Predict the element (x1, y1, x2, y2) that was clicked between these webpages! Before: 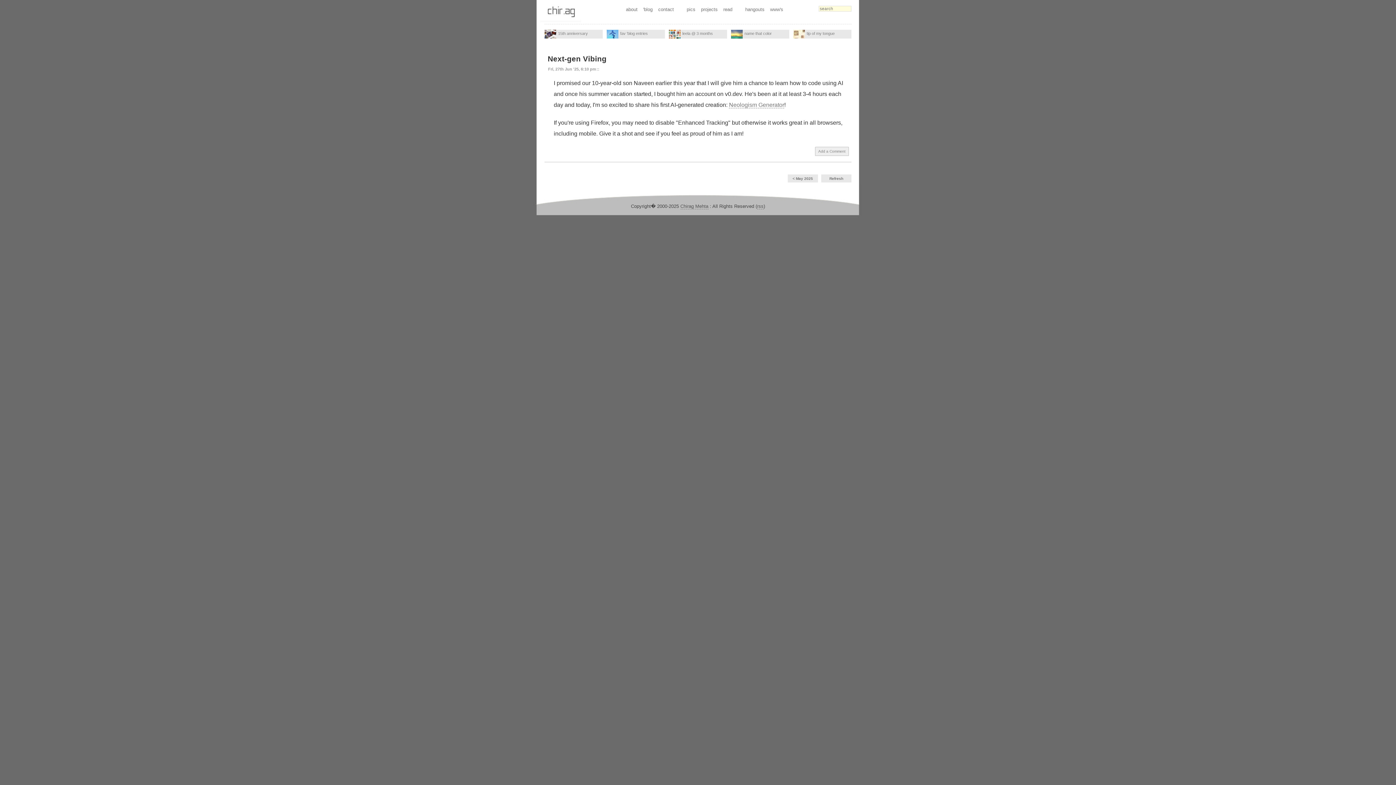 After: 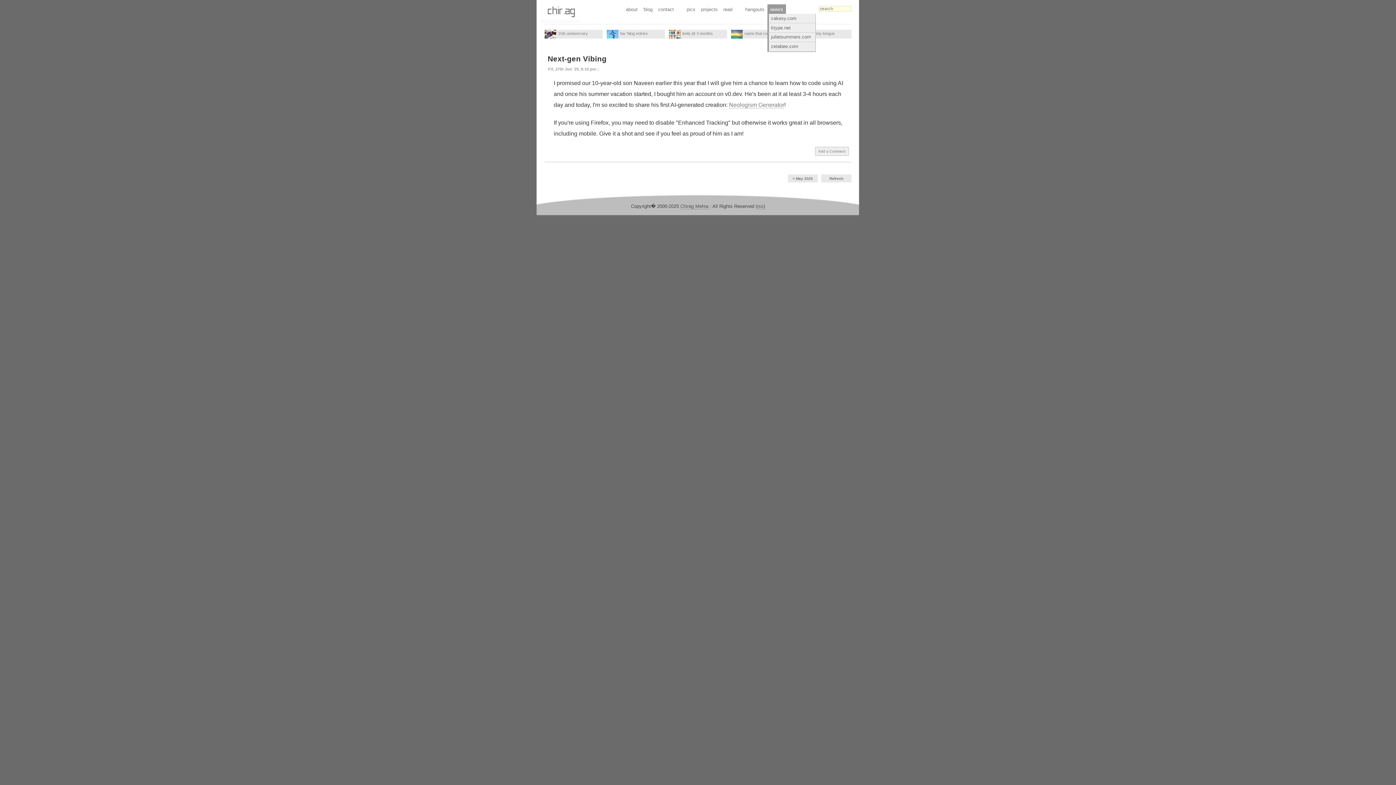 Action: bbox: (767, 4, 786, 14) label: www's